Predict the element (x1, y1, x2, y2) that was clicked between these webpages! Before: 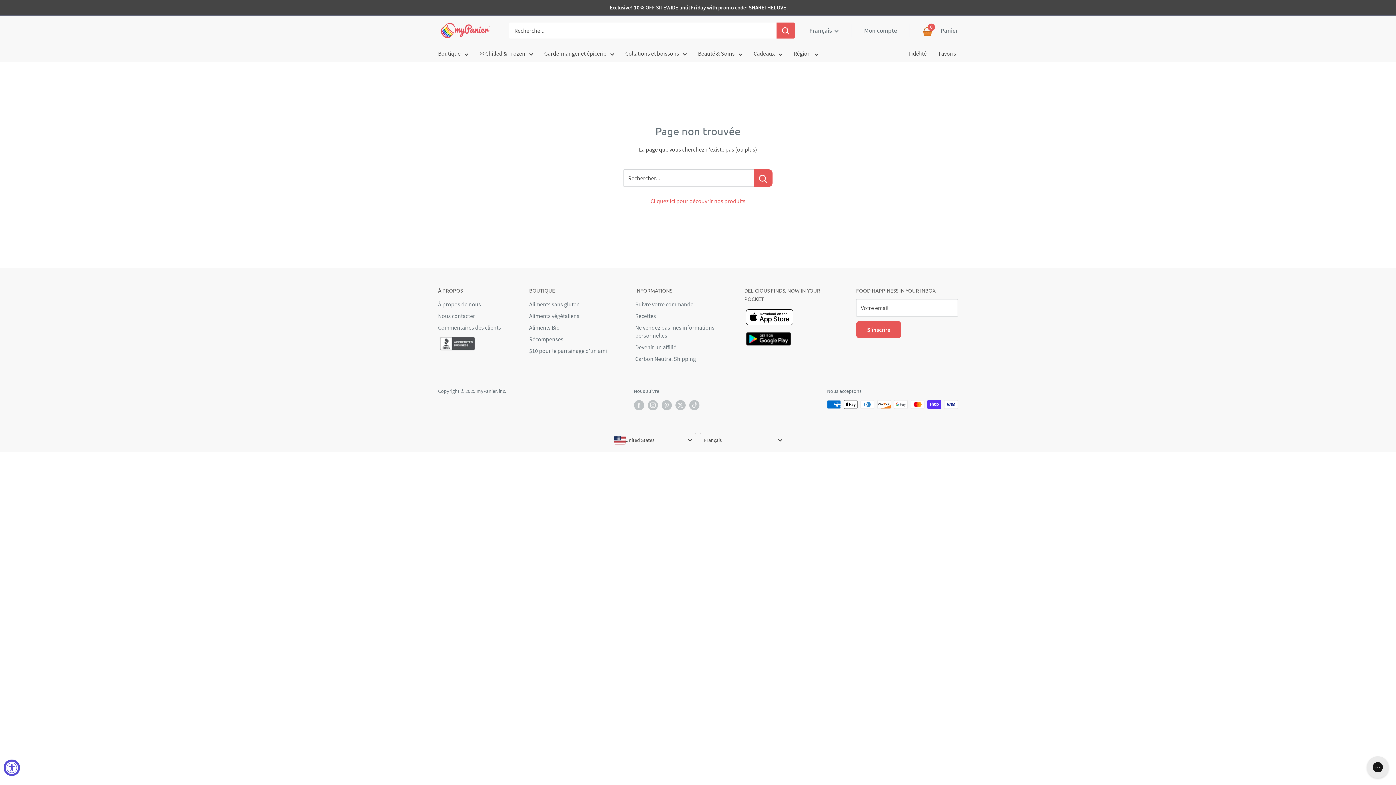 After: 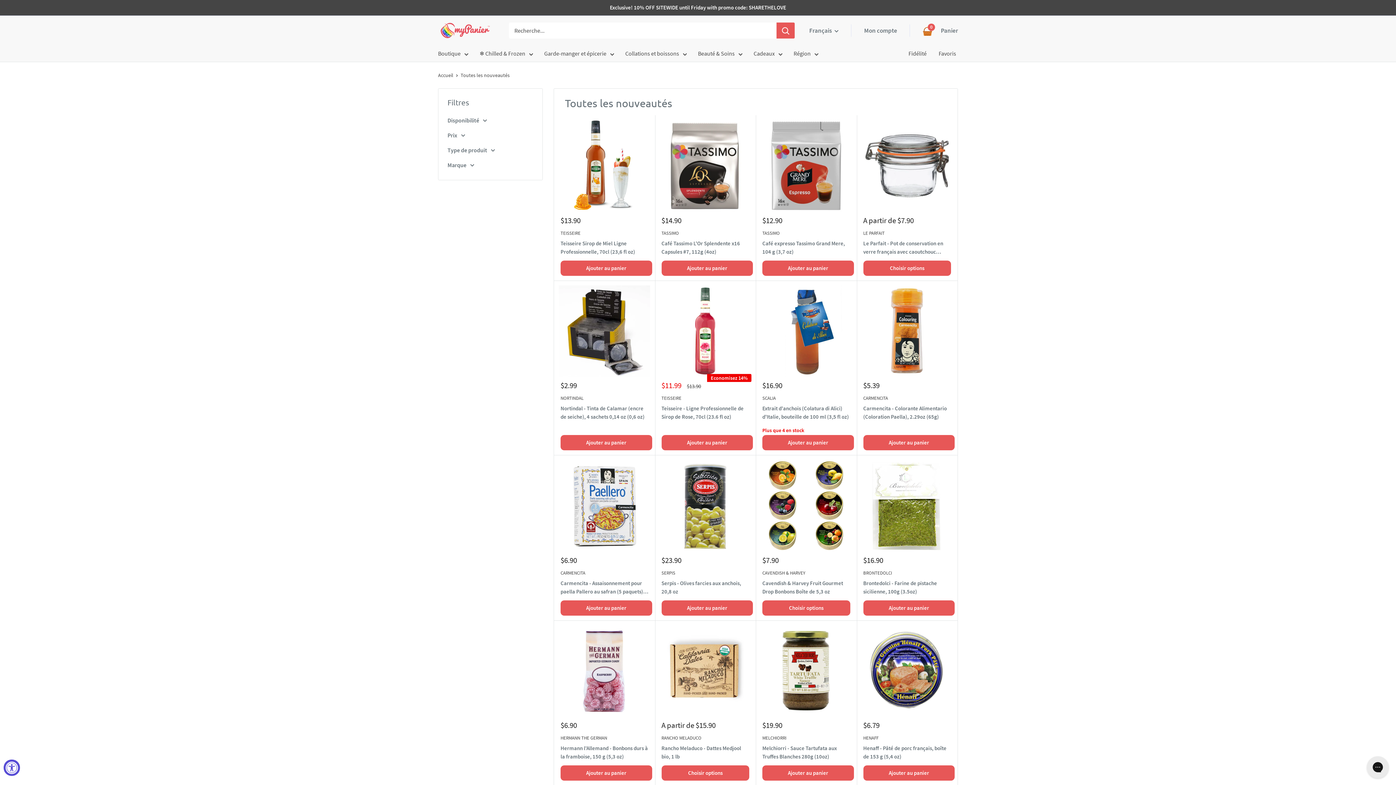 Action: label: Boutique bbox: (438, 48, 468, 59)